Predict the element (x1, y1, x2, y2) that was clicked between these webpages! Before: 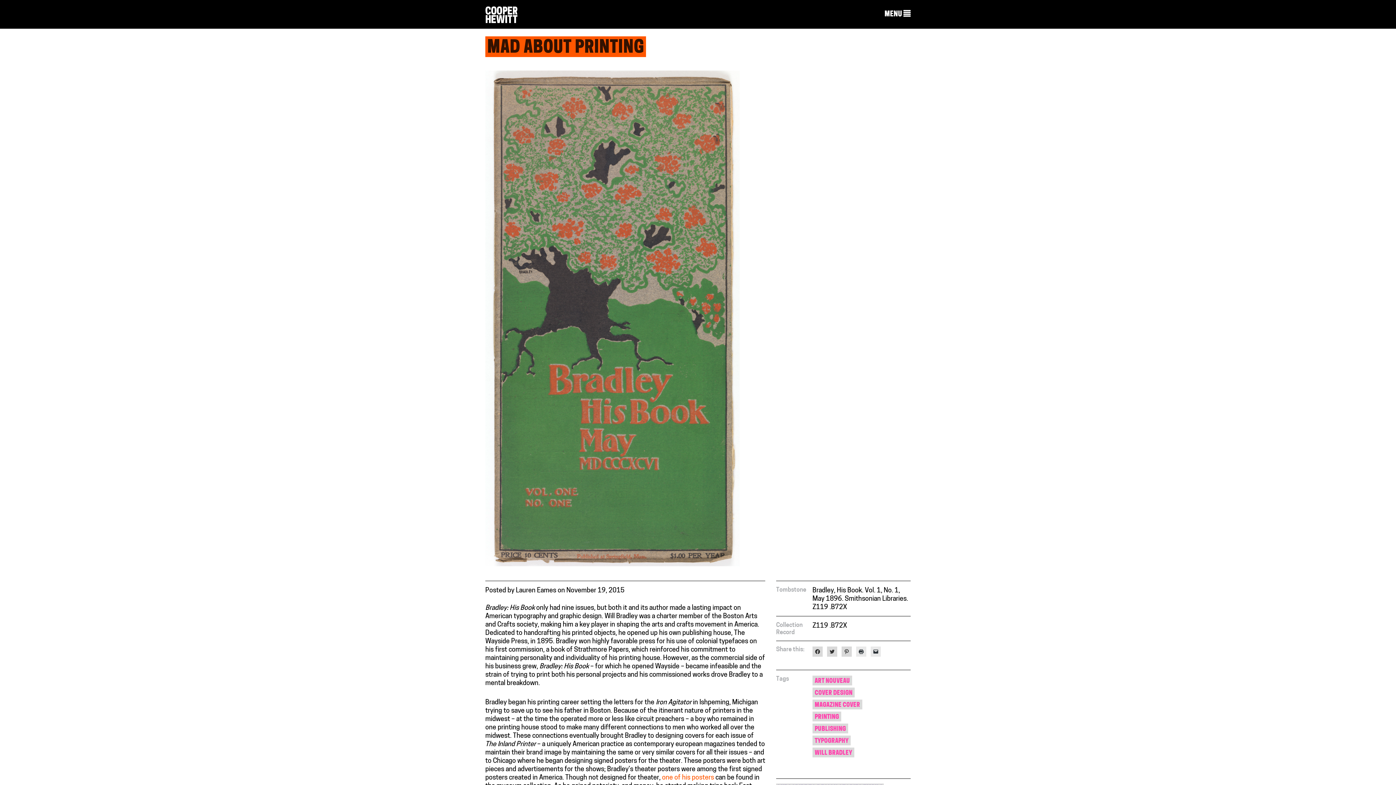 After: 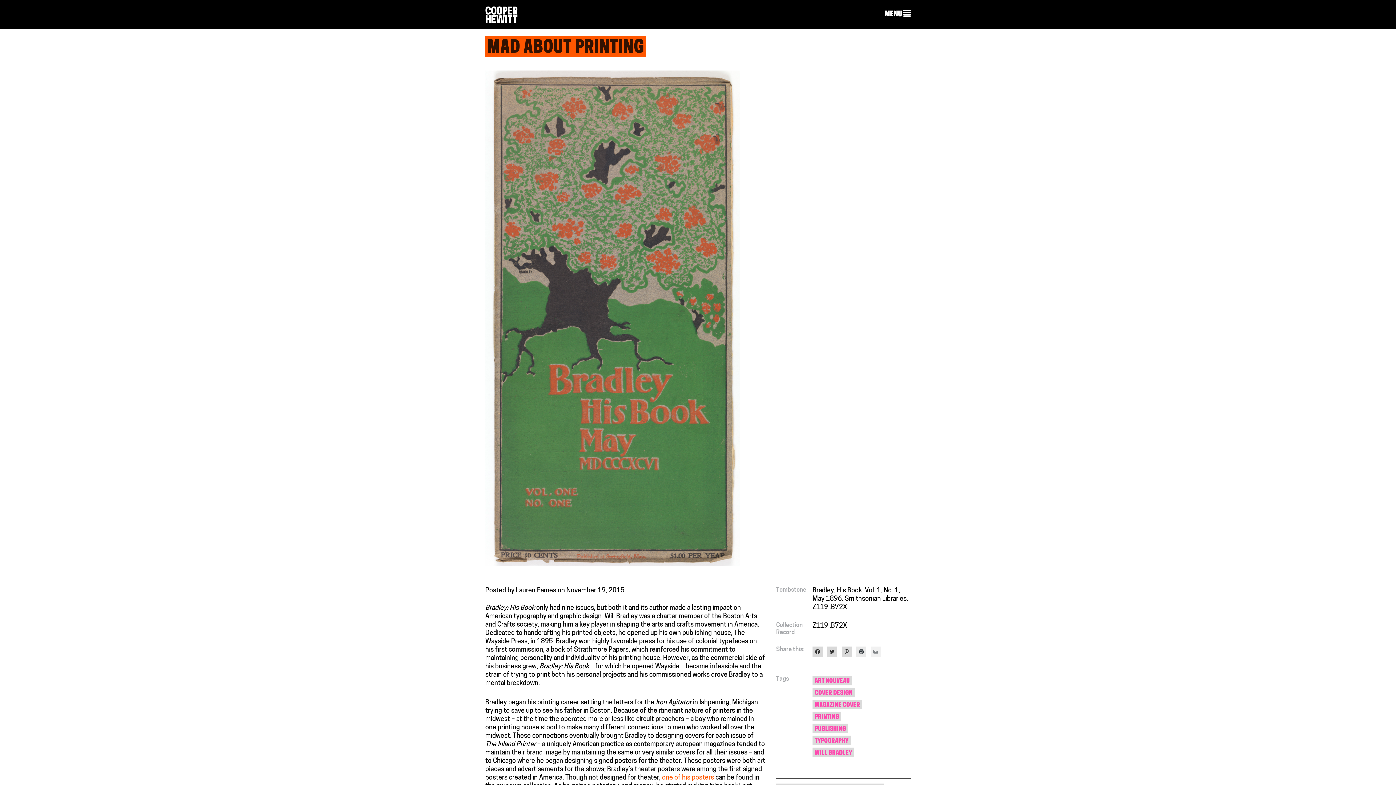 Action: label: Click to email a link to a friend (Opens in new window) bbox: (870, 646, 881, 656)